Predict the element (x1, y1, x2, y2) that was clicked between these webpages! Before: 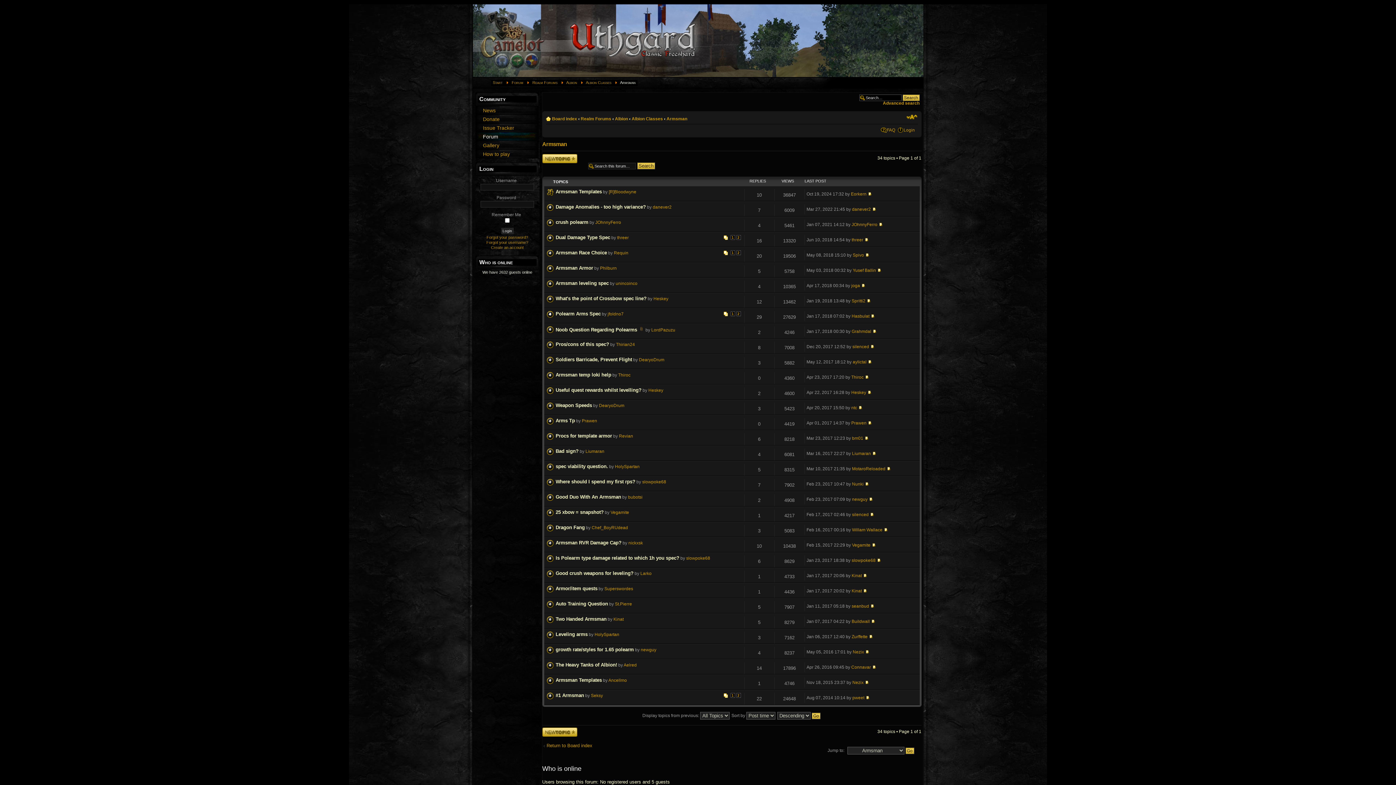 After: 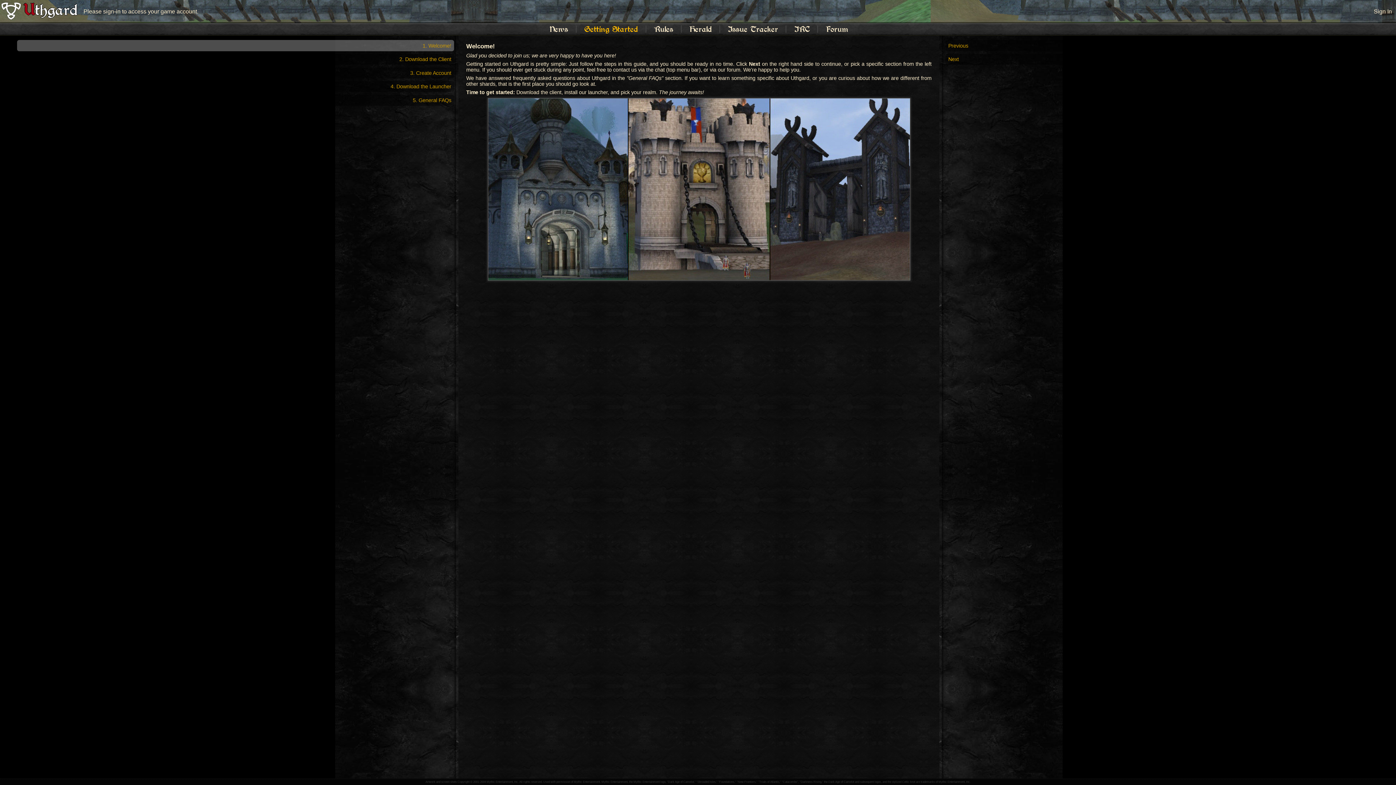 Action: label: How to play bbox: (475, 149, 538, 158)